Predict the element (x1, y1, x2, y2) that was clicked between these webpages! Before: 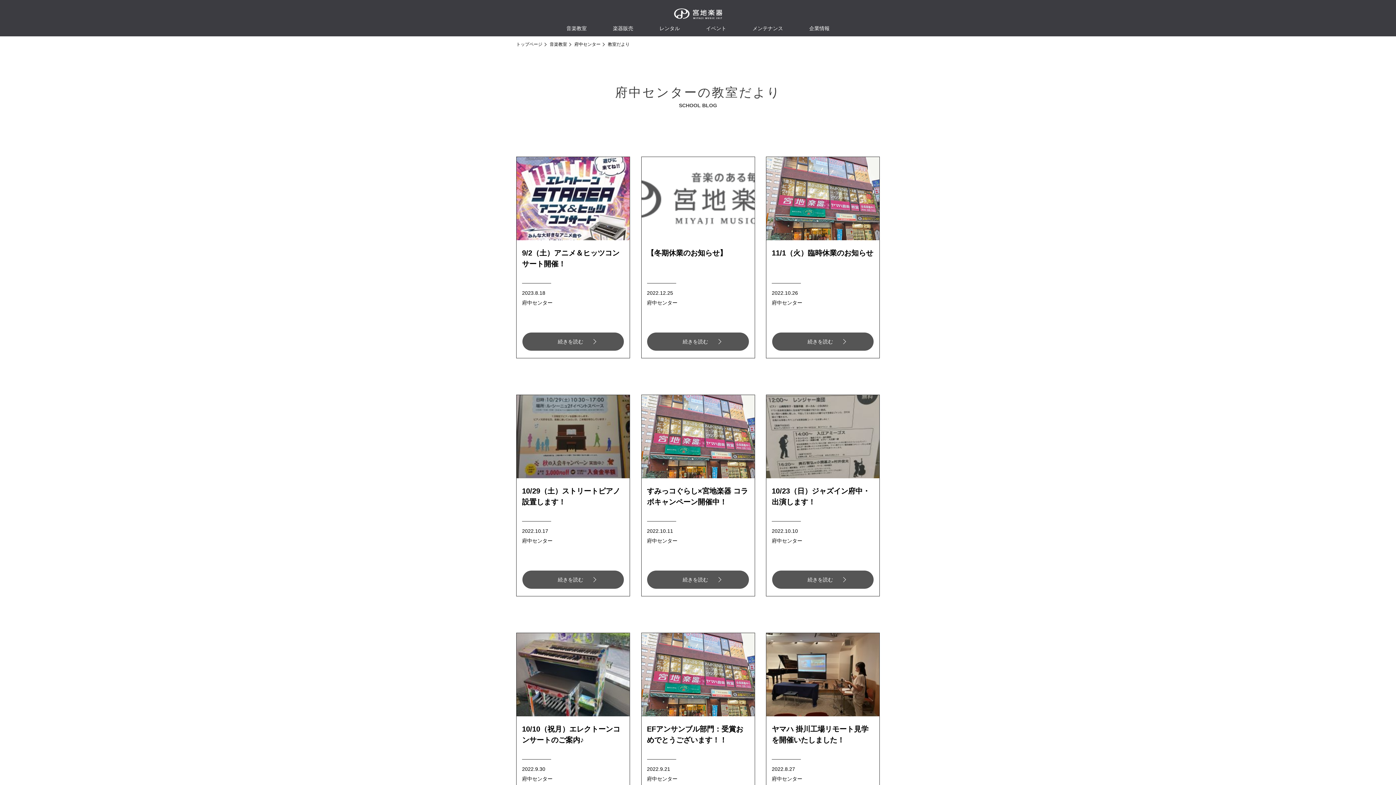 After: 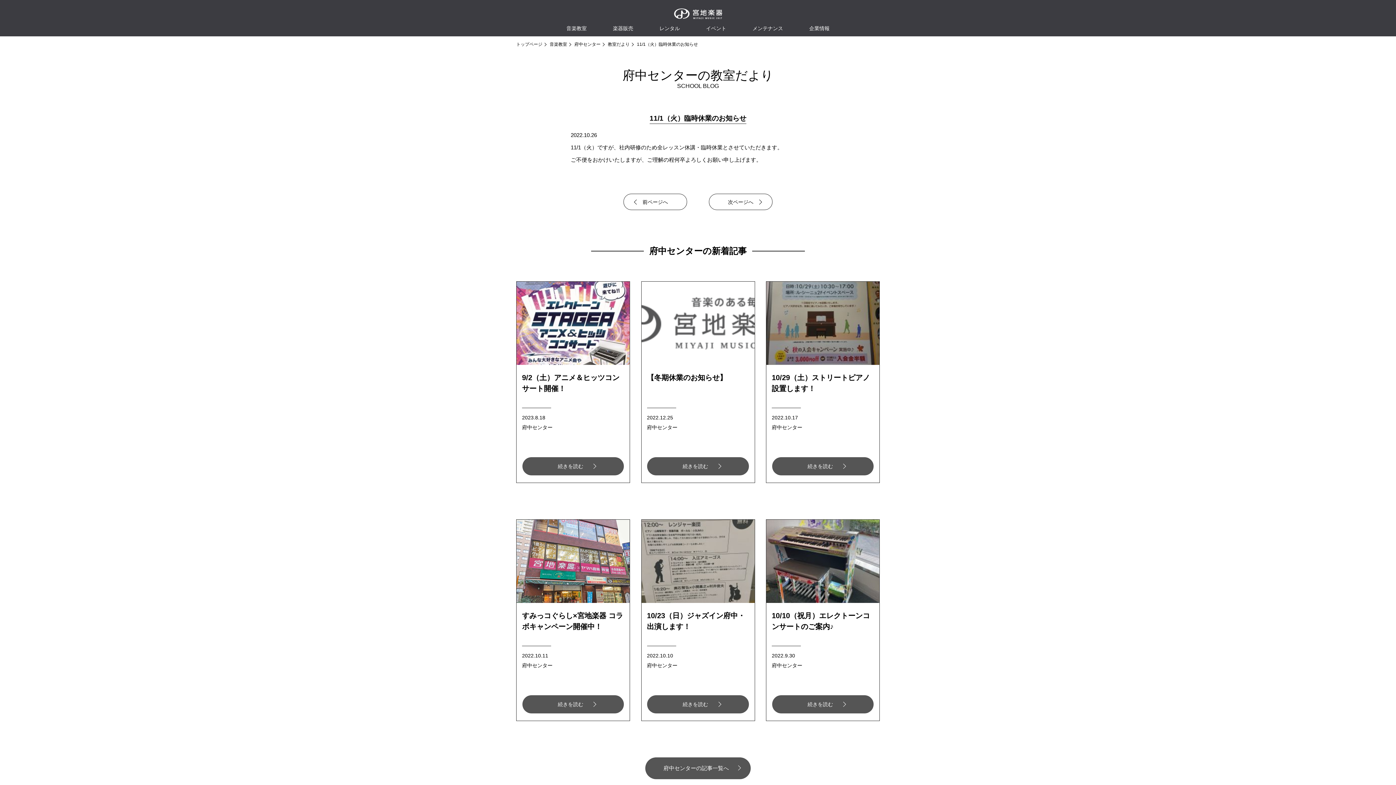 Action: bbox: (766, 156, 880, 358) label: 11/1（火）臨時休業のお知らせ

2022.10.26

府中センター

続きを読む